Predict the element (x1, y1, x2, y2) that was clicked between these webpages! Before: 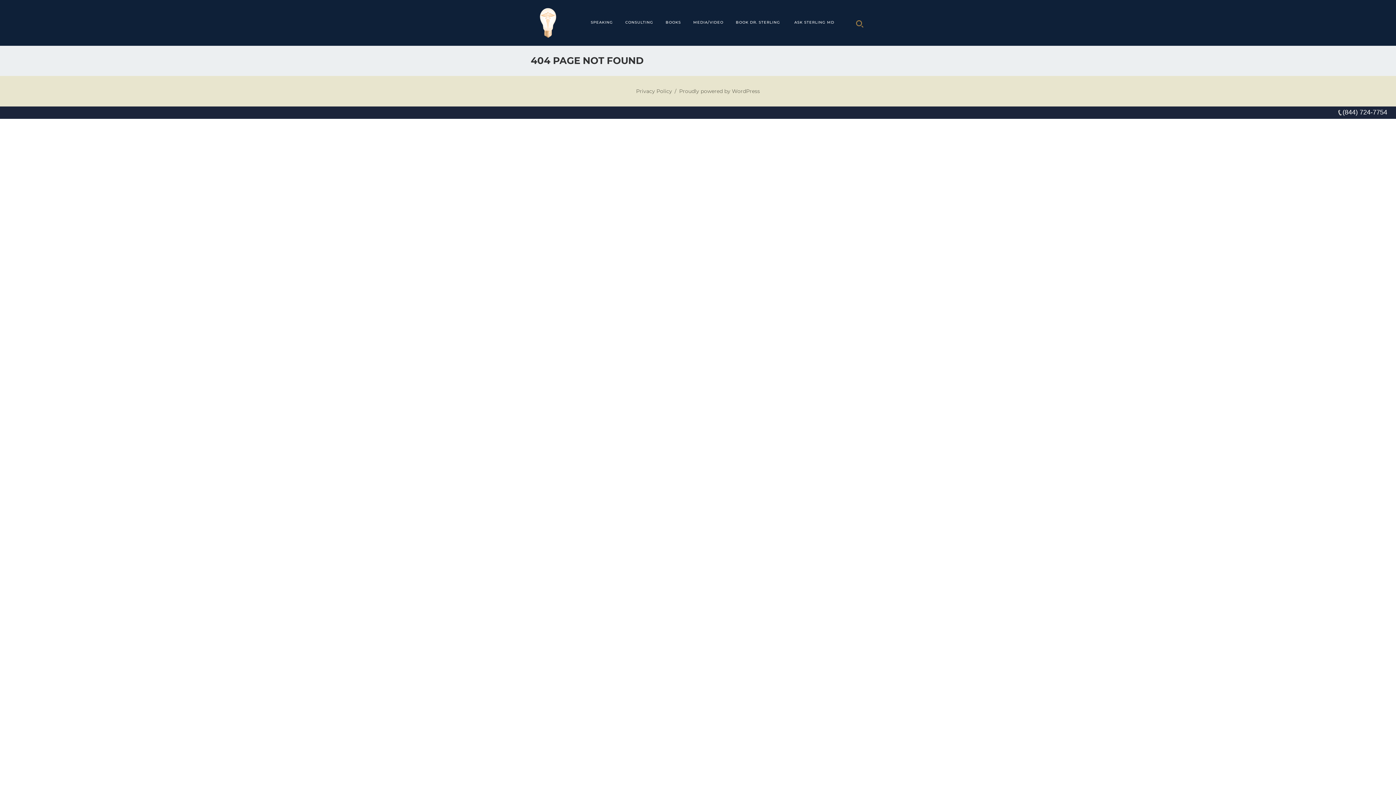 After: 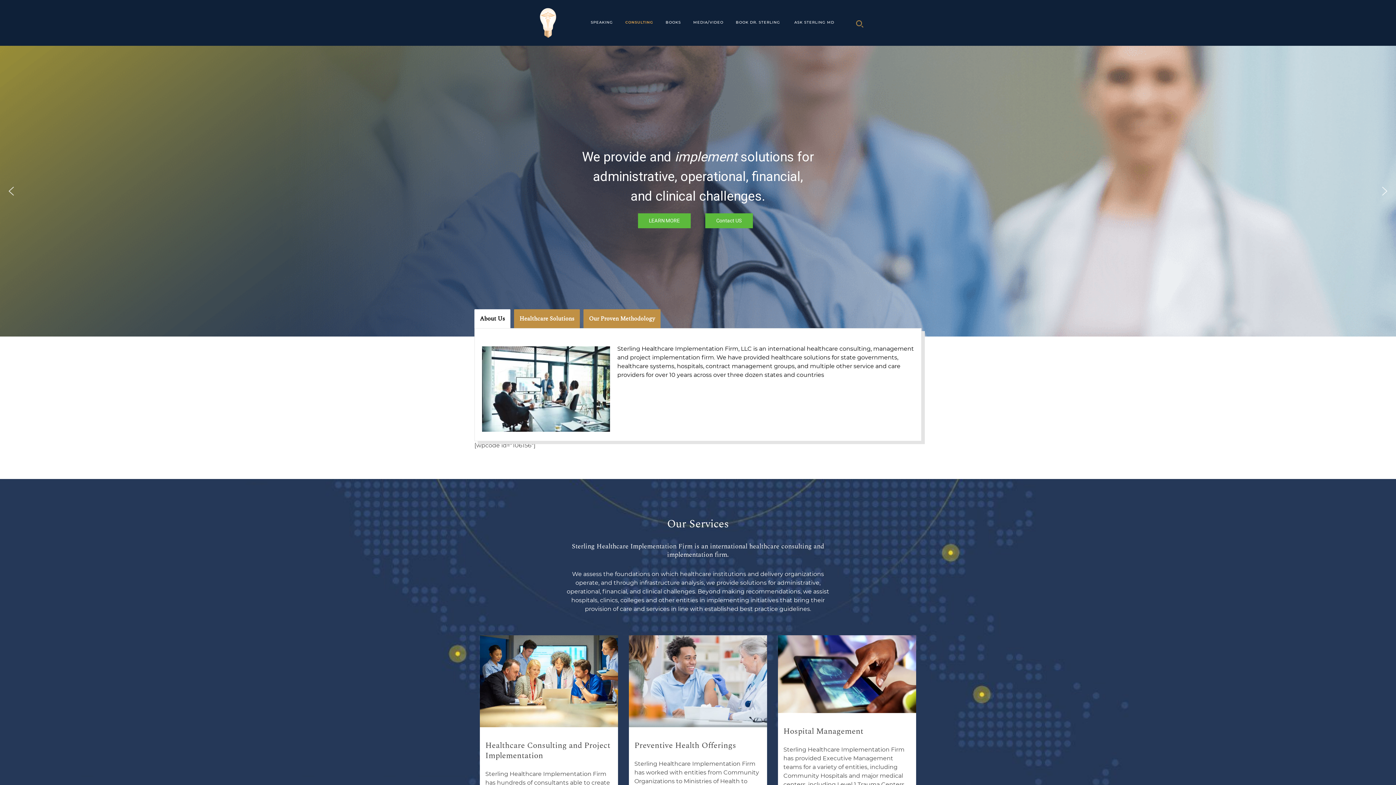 Action: bbox: (619, 14, 658, 30) label: CONSULTING